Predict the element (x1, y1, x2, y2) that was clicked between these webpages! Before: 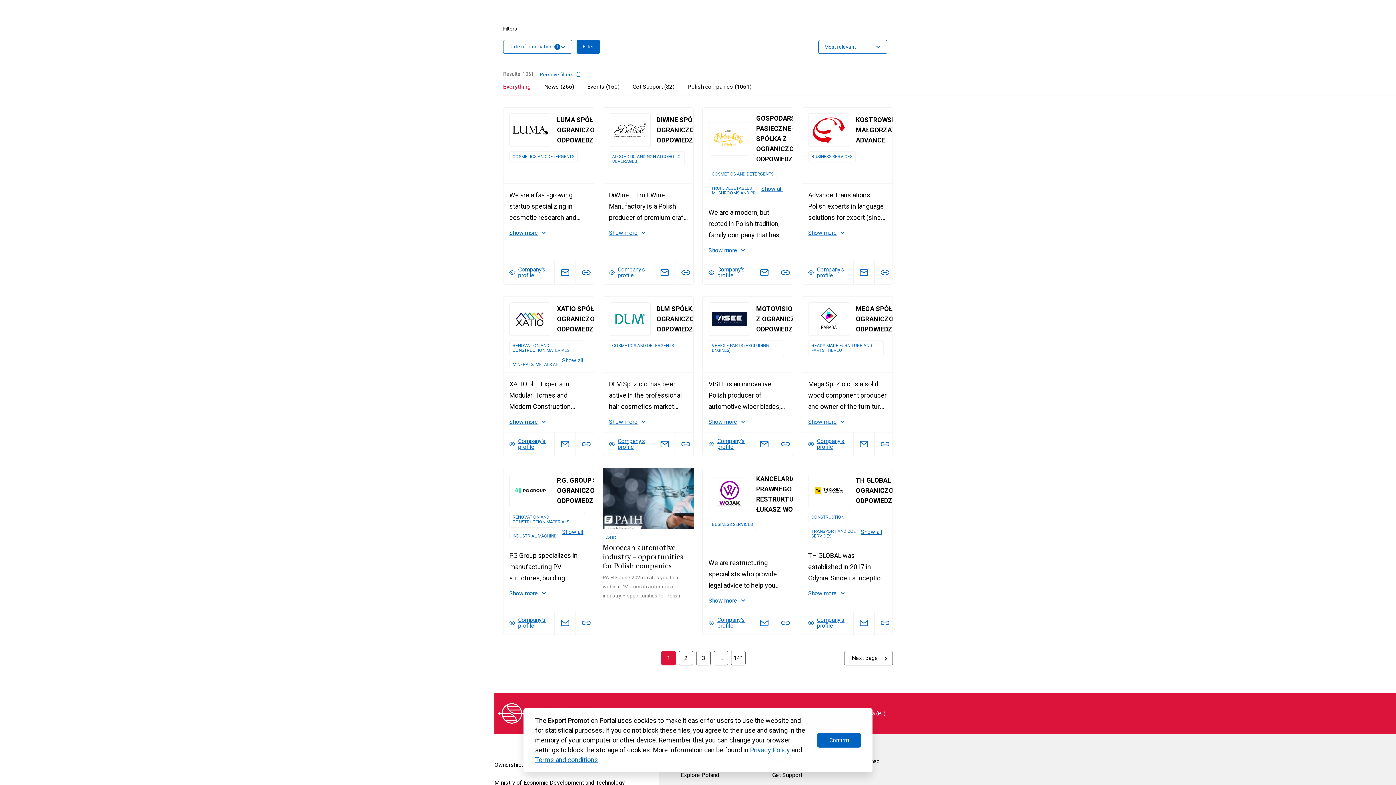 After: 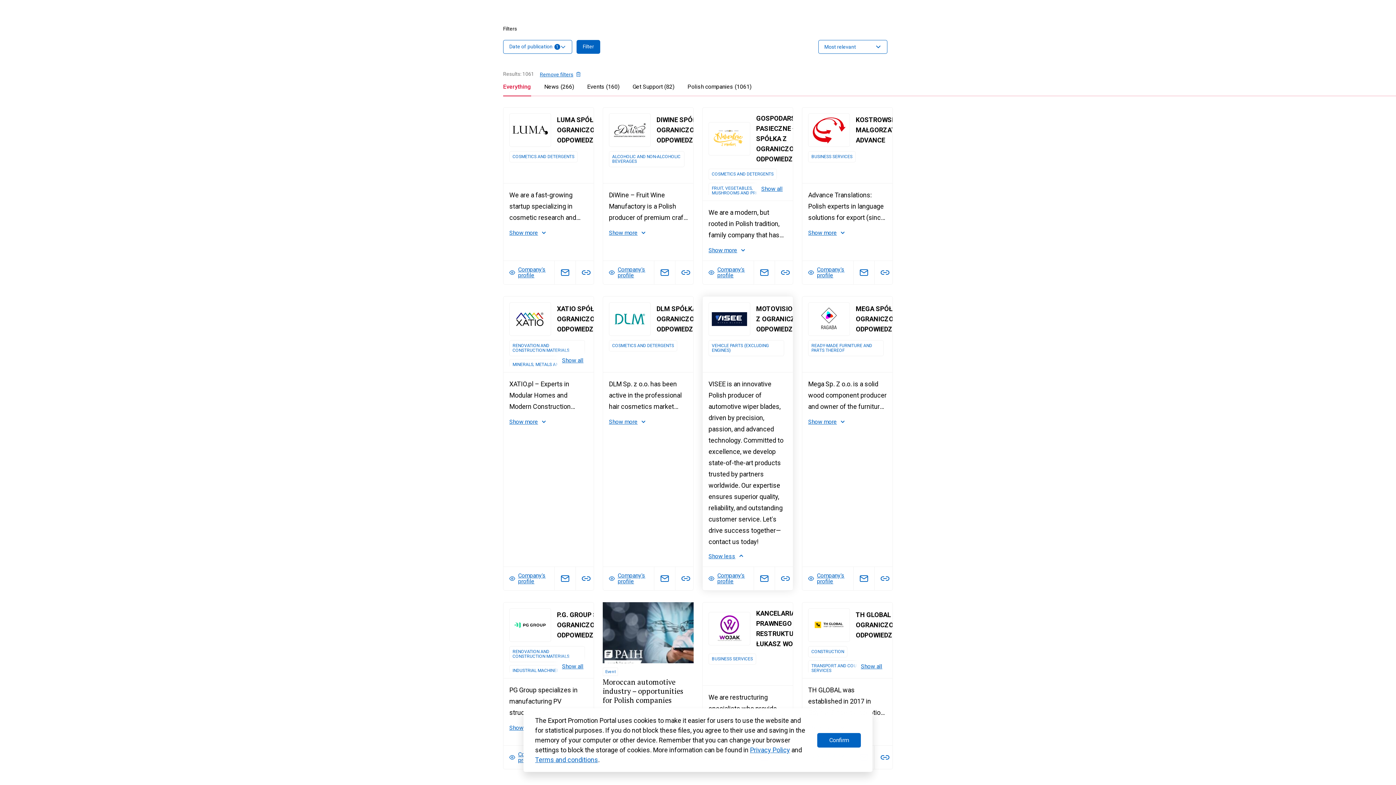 Action: bbox: (708, 417, 787, 426) label: Show more